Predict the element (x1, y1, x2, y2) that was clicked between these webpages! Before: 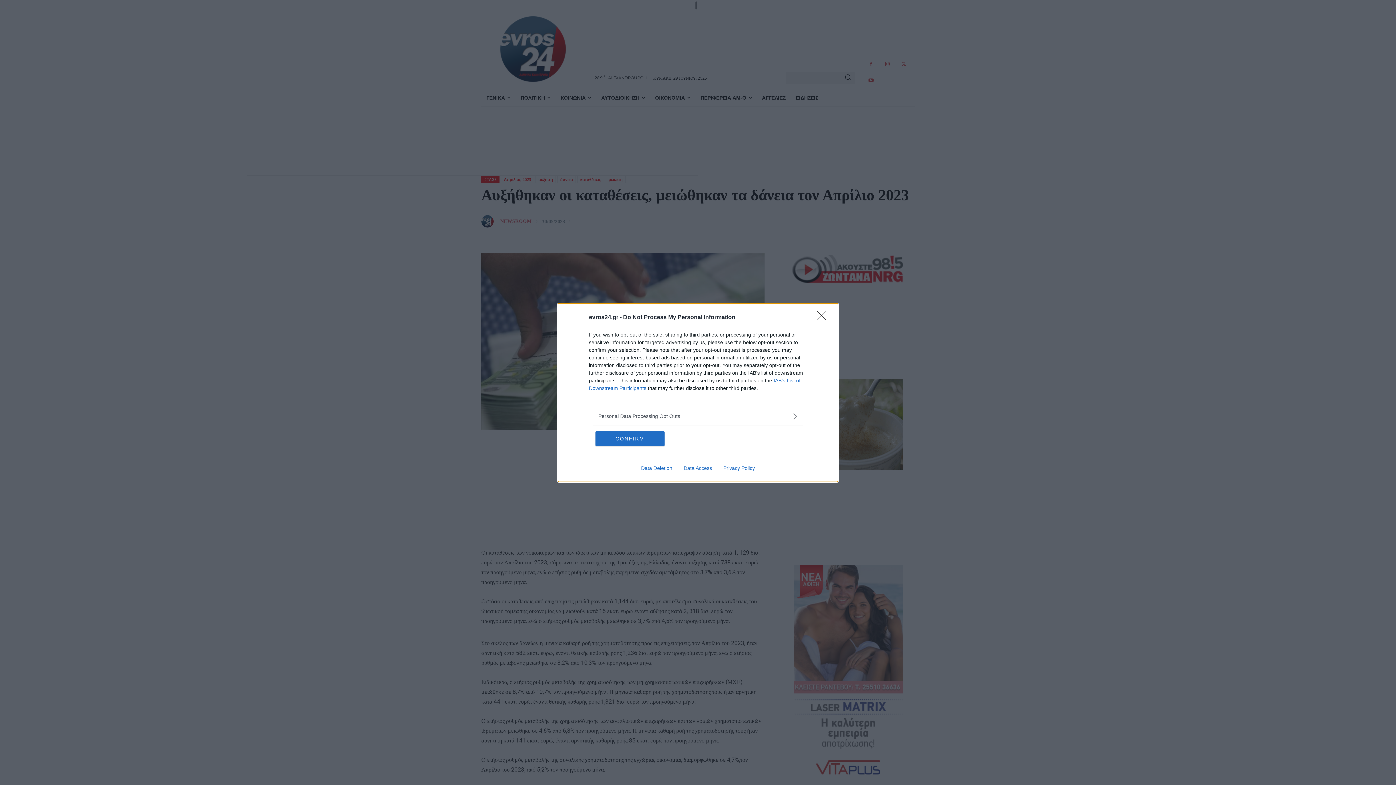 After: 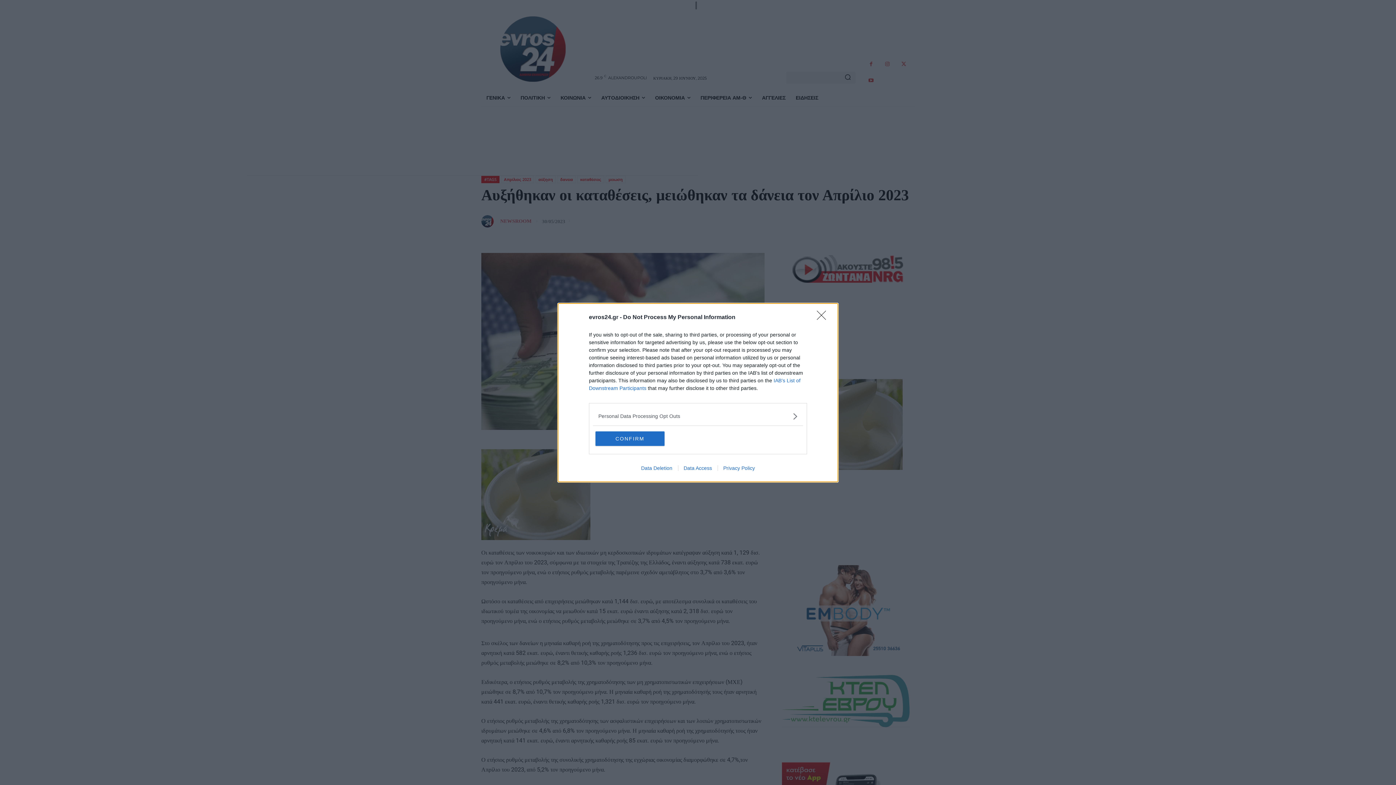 Action: bbox: (678, 465, 717, 471) label: Data Access